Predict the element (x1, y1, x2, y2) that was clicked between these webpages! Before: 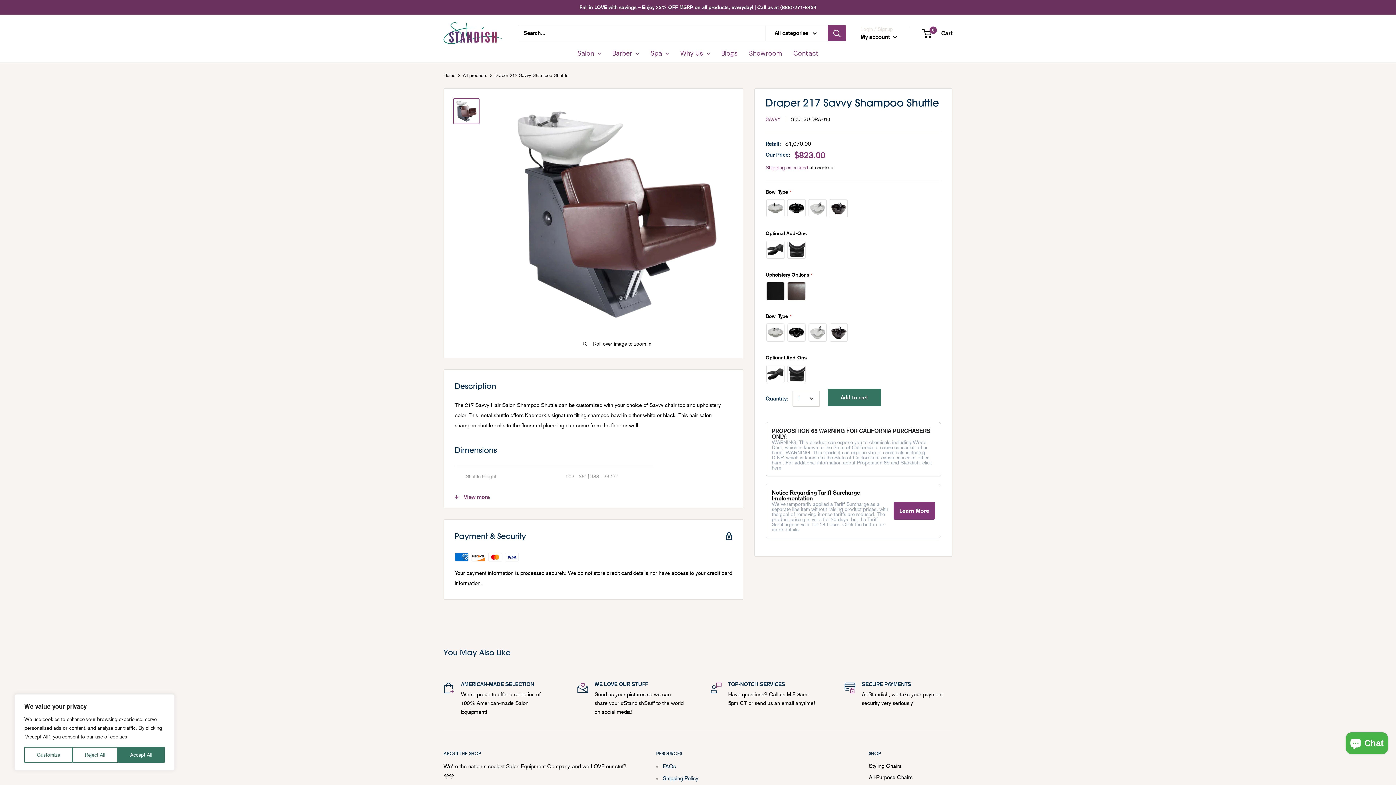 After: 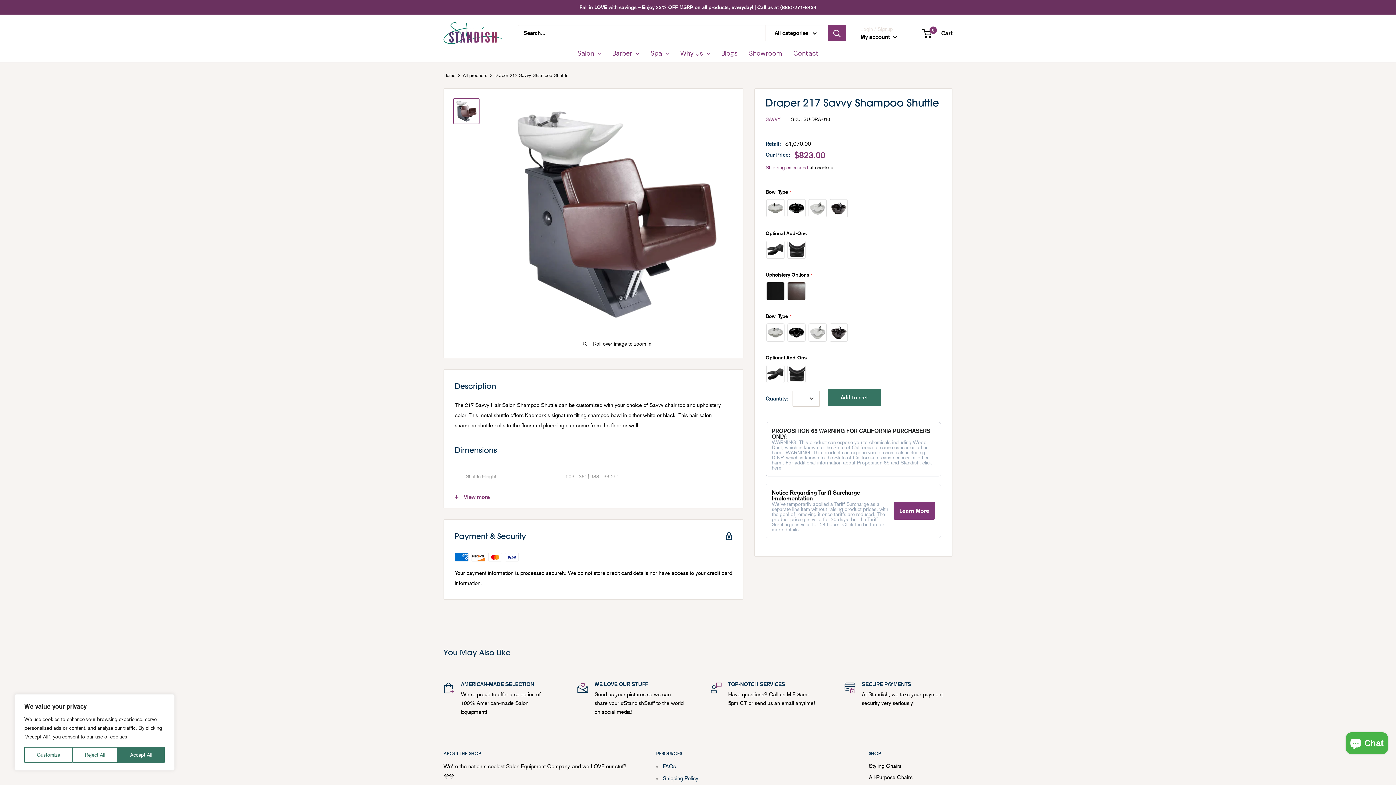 Action: bbox: (579, 0, 816, 14) label: Fall in LOVE with savings – Enjoy 23% OFF MSRP on all products, everyday! | Call us at (888)-271-8434